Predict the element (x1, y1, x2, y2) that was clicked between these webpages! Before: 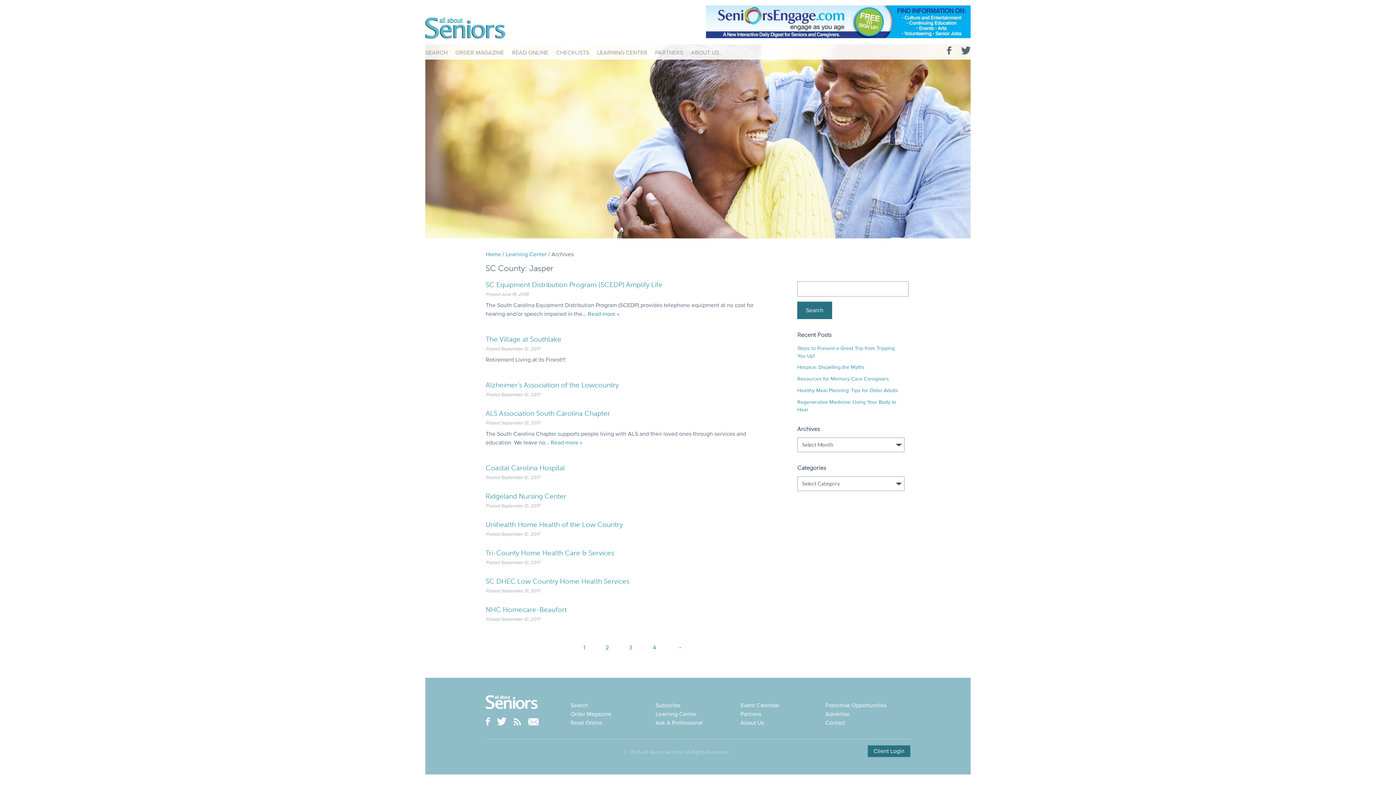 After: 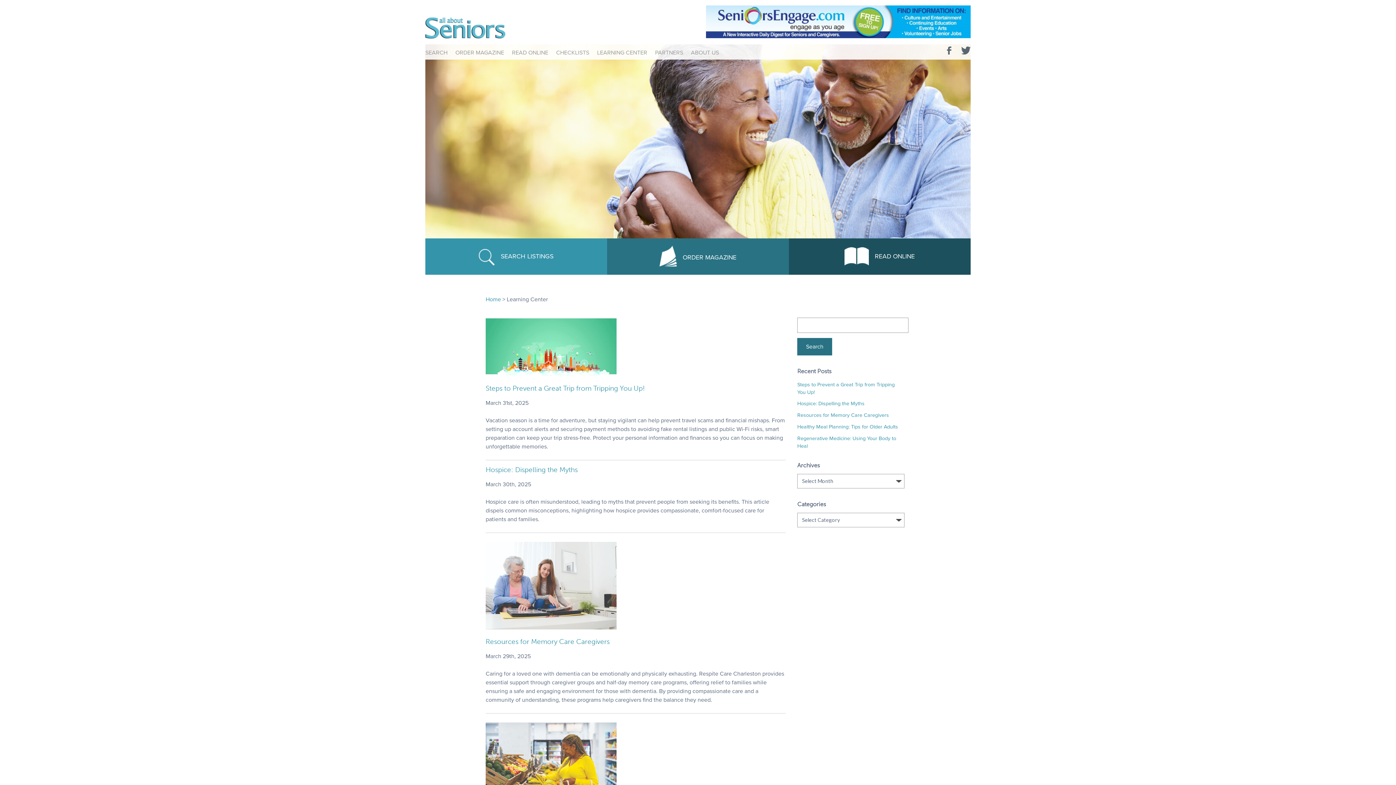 Action: bbox: (597, 44, 655, 59) label: LEARNING CENTER